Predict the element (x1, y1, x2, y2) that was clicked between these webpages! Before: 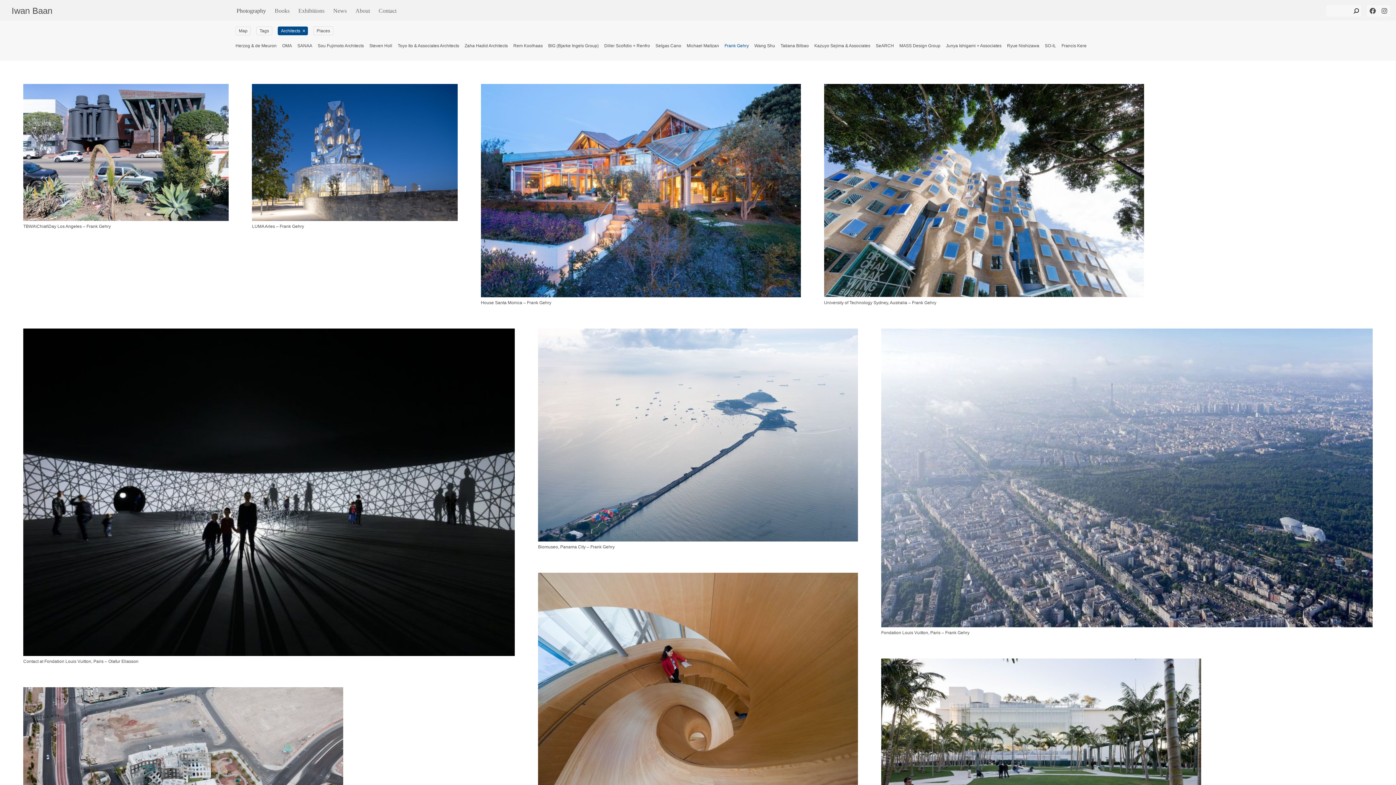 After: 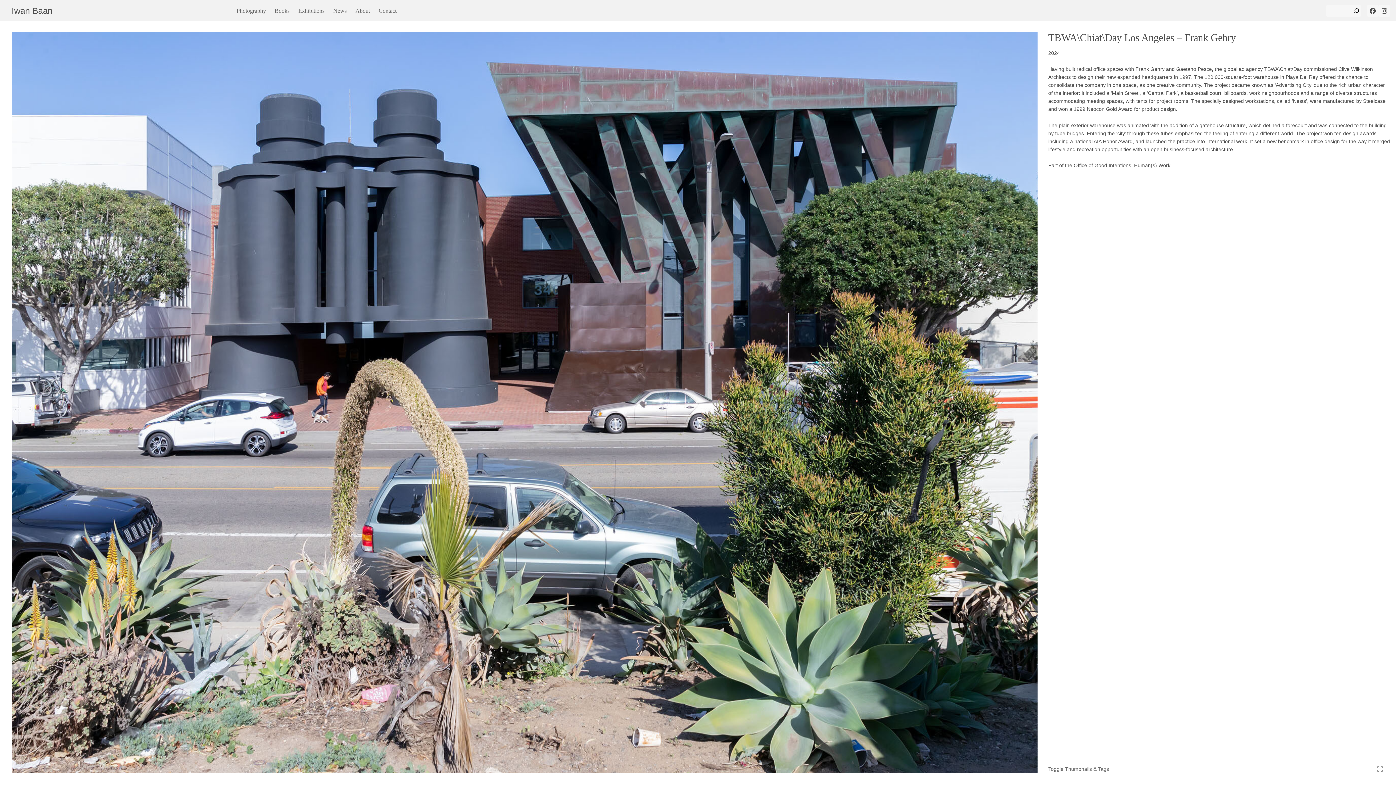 Action: bbox: (23, 84, 228, 229) label: TBWA\Chiat\Day Los Angeles – Frank Gehry